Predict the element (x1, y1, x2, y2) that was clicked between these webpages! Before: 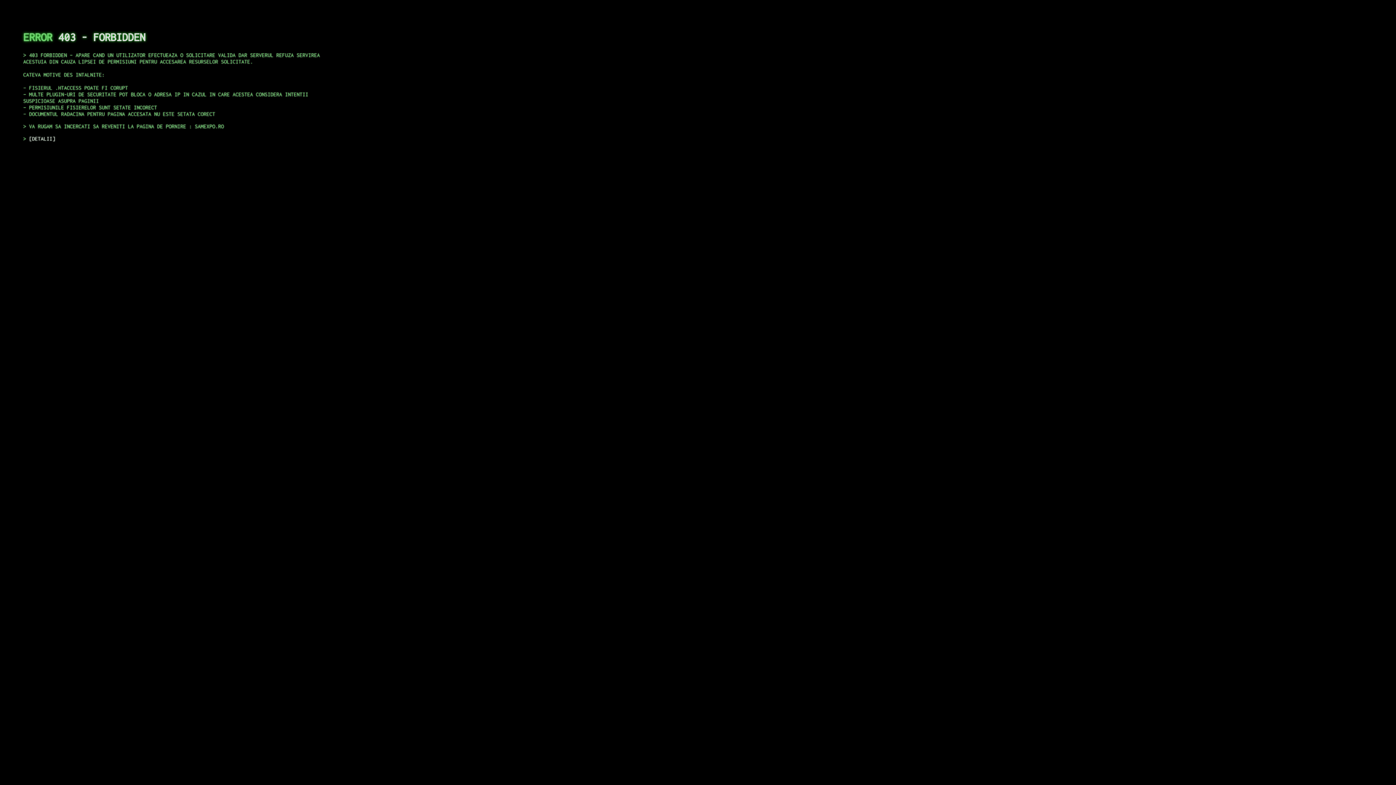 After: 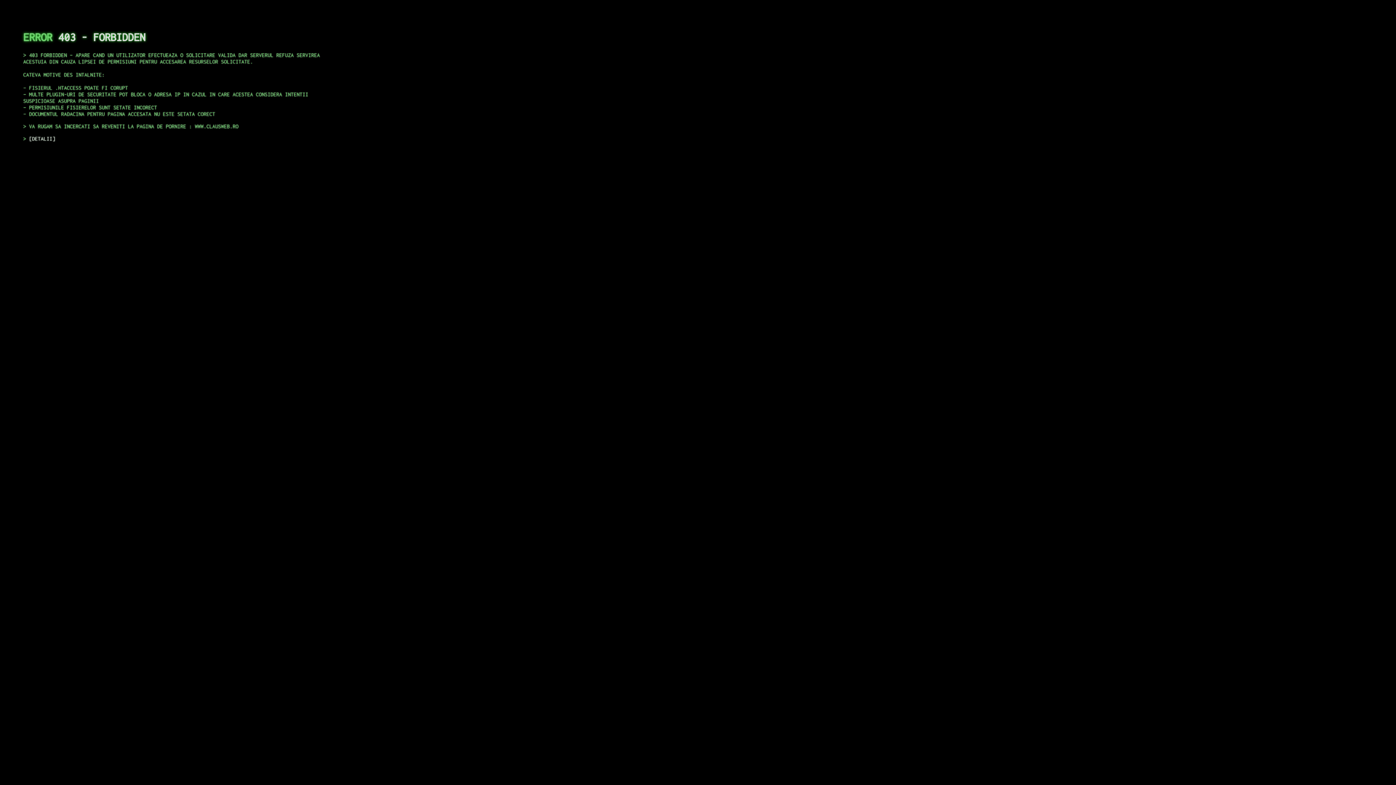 Action: bbox: (29, 135, 55, 141) label: DETALII